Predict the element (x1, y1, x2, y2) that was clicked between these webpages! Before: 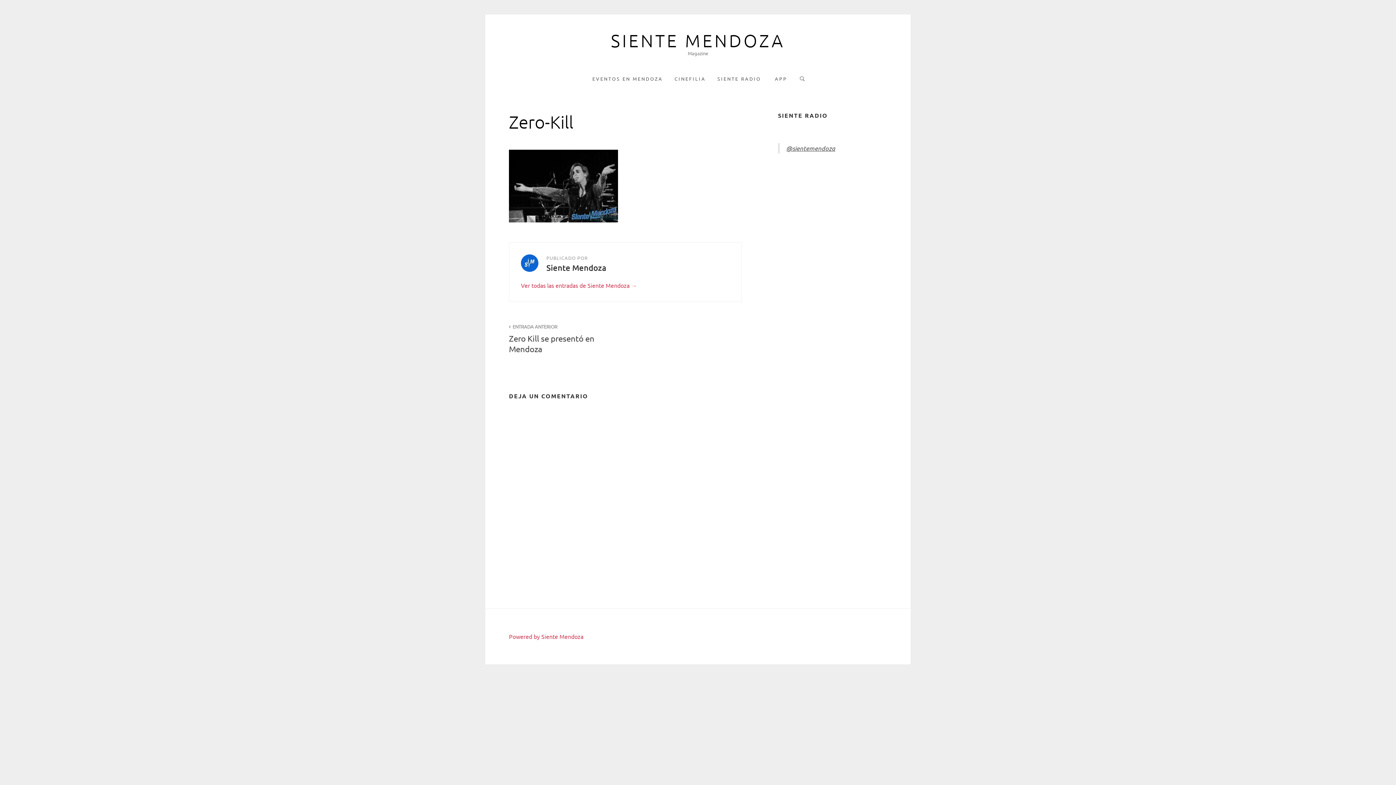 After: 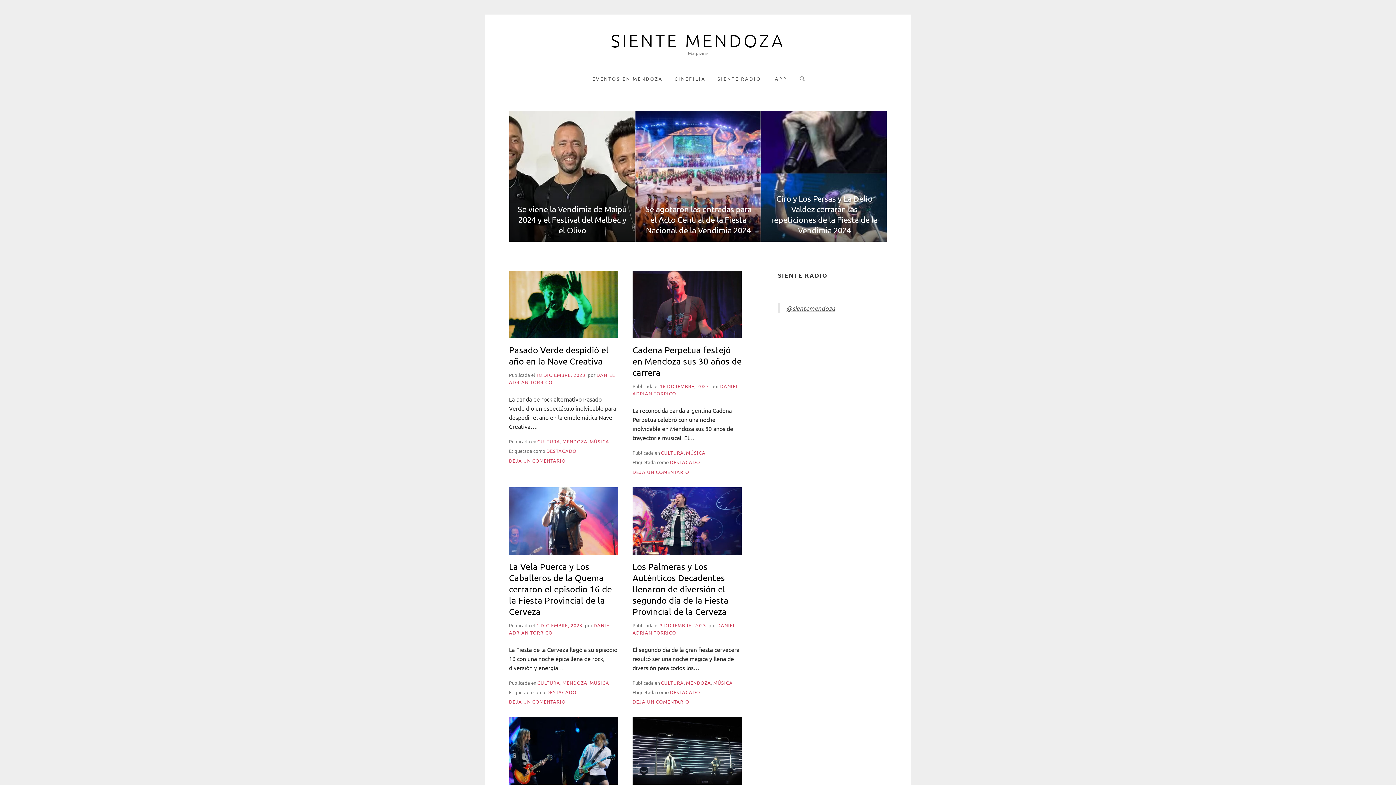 Action: label: SIENTE MENDOZA bbox: (611, 32, 785, 49)